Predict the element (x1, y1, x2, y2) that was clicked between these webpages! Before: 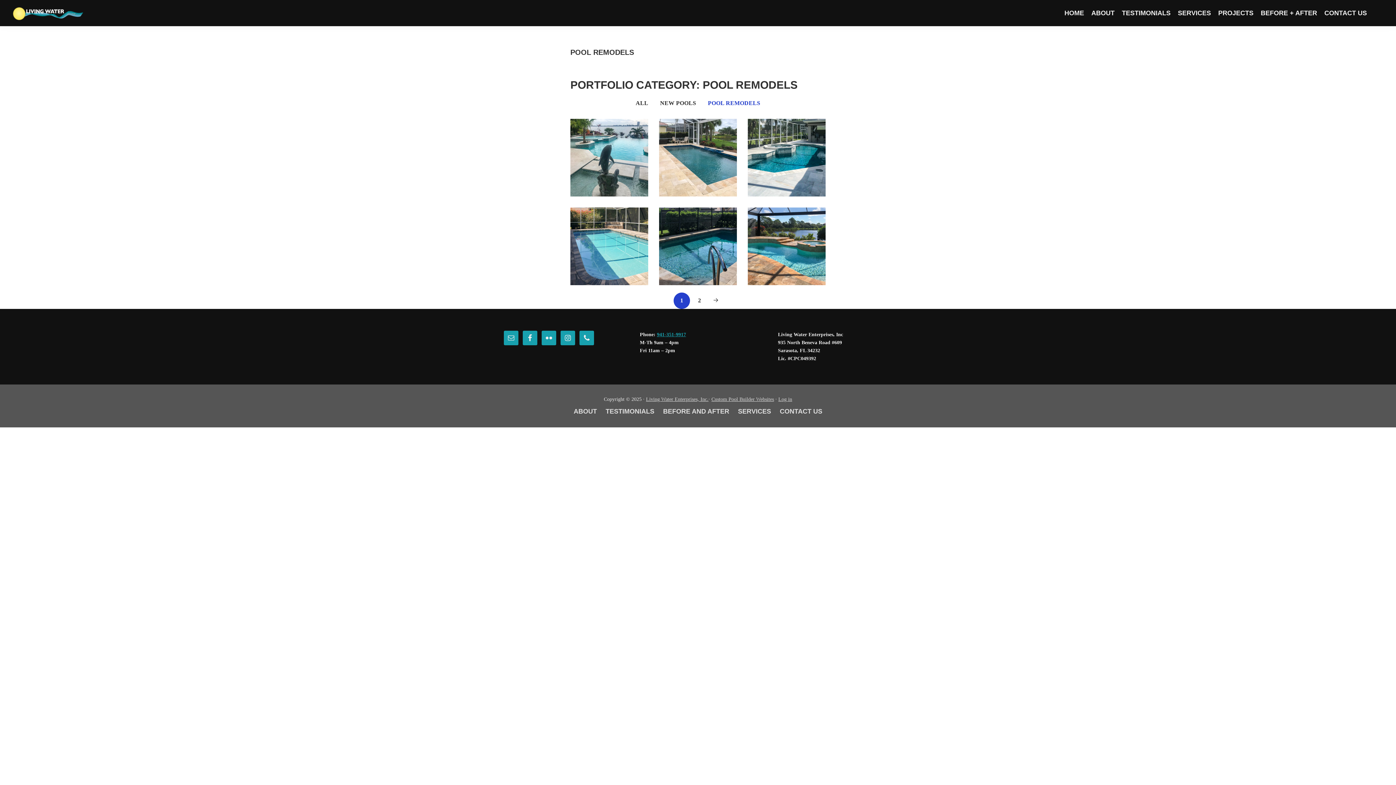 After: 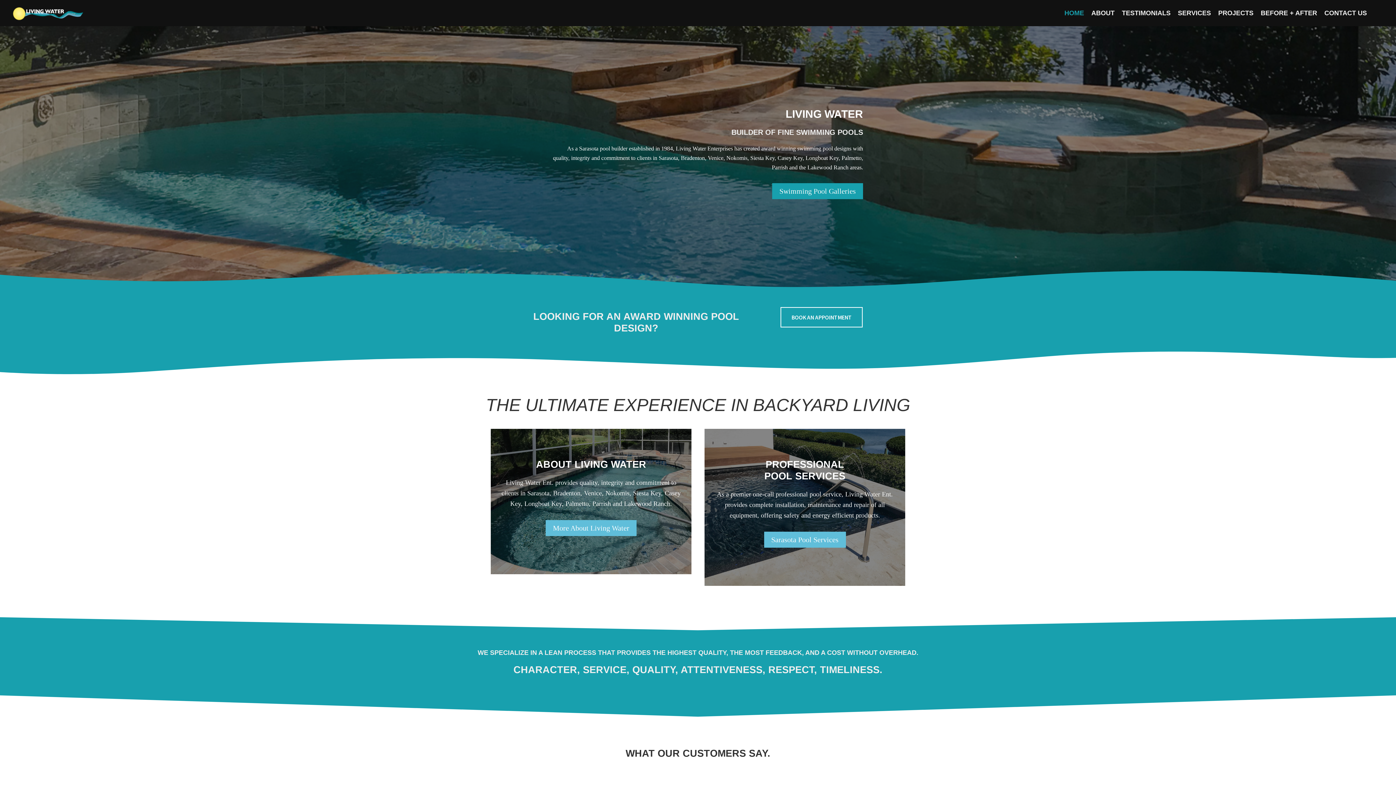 Action: bbox: (10, 5, 83, 12)